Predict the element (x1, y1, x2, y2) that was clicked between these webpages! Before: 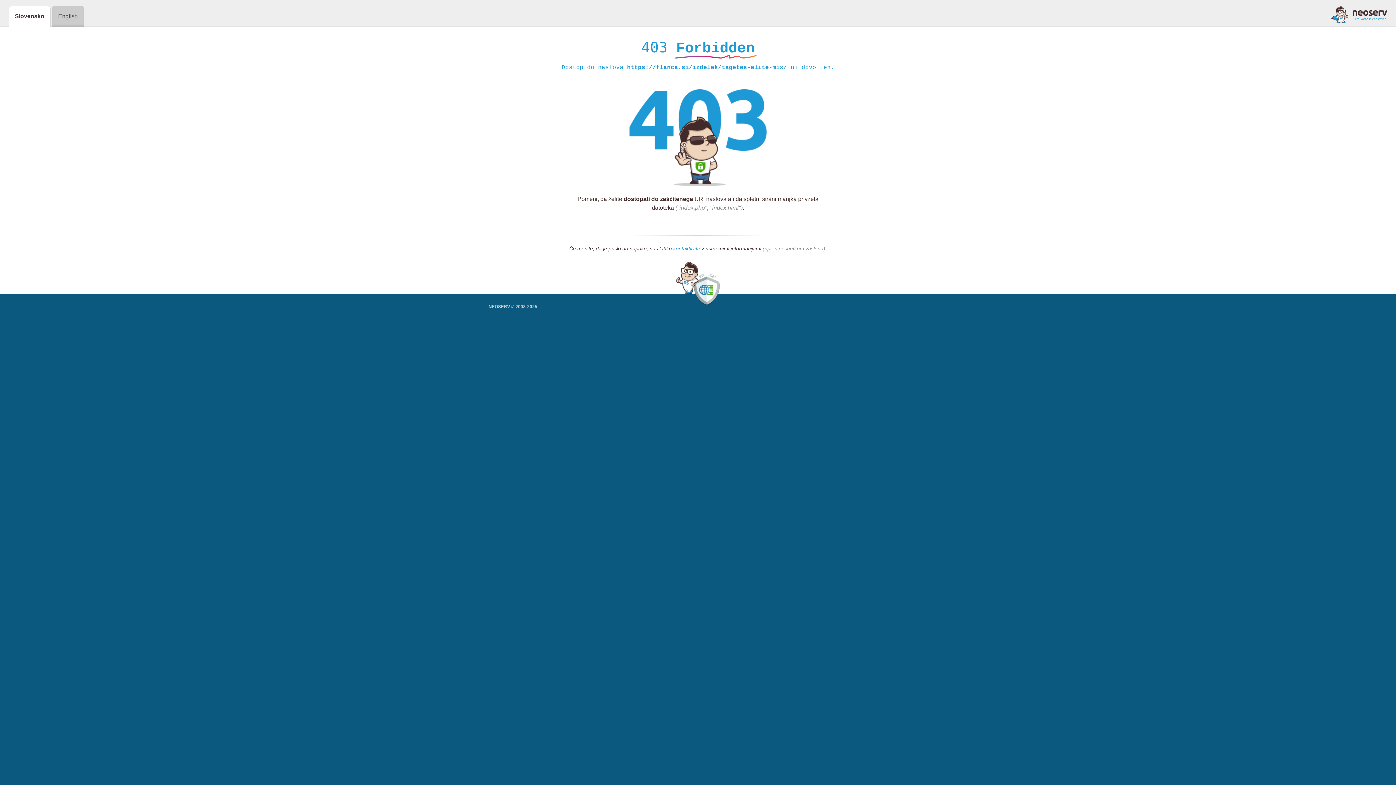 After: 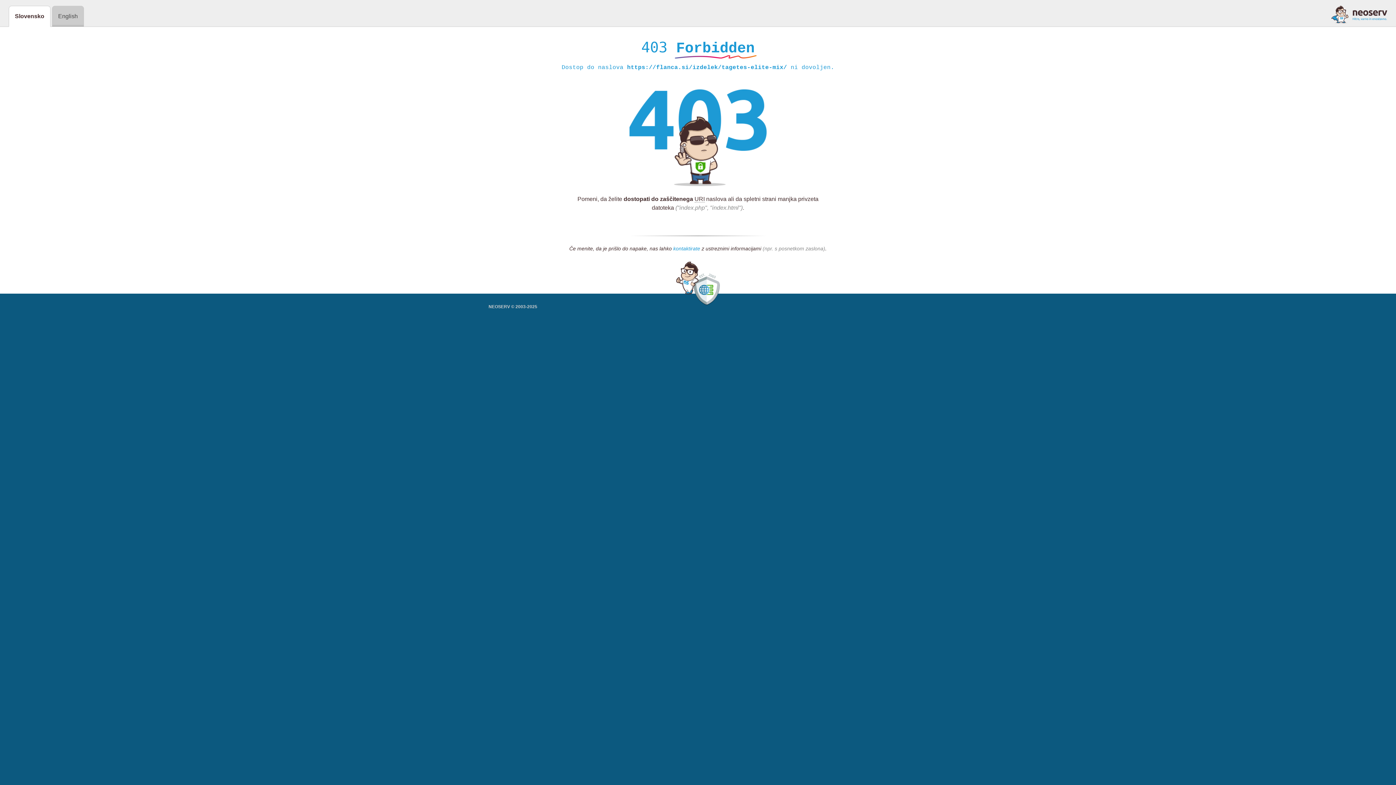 Action: bbox: (673, 245, 700, 252) label: kontaktirate